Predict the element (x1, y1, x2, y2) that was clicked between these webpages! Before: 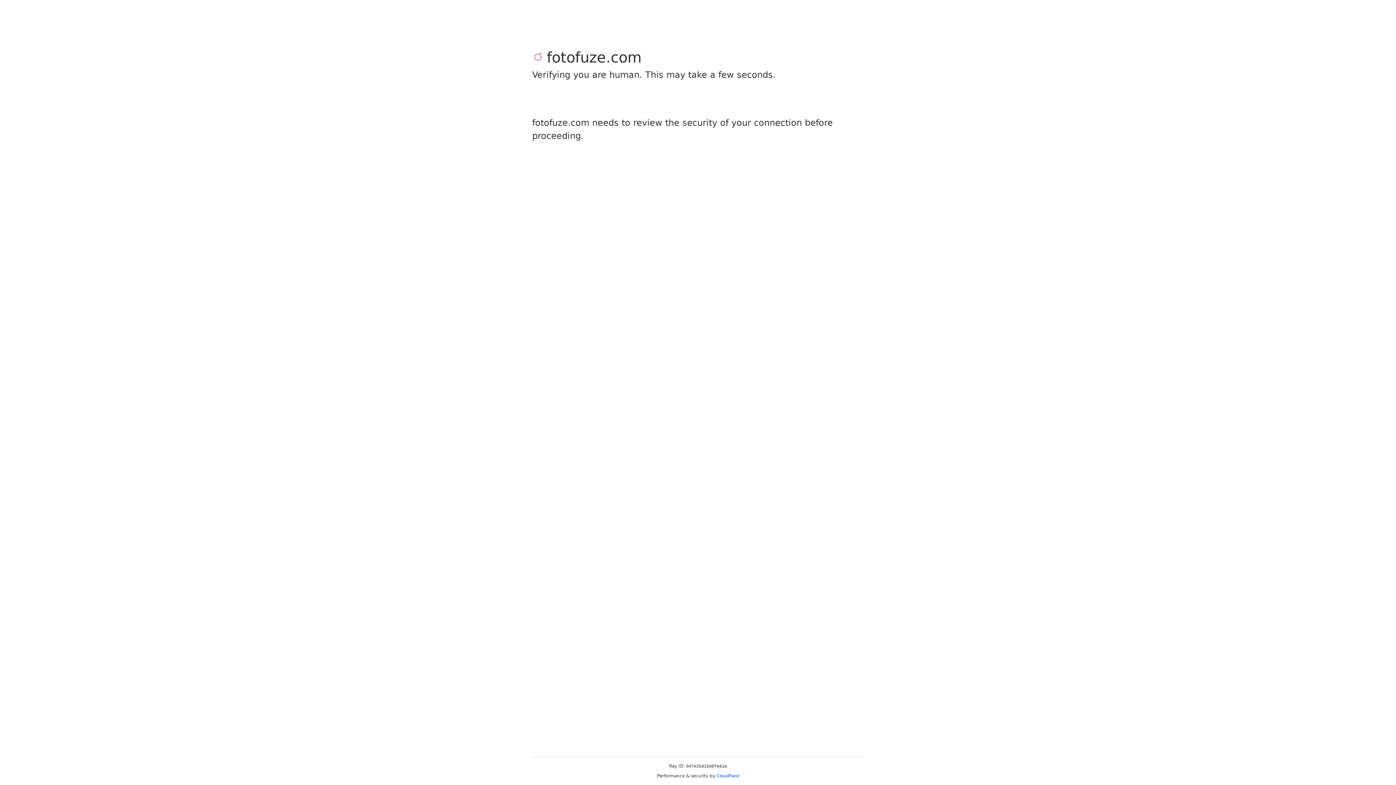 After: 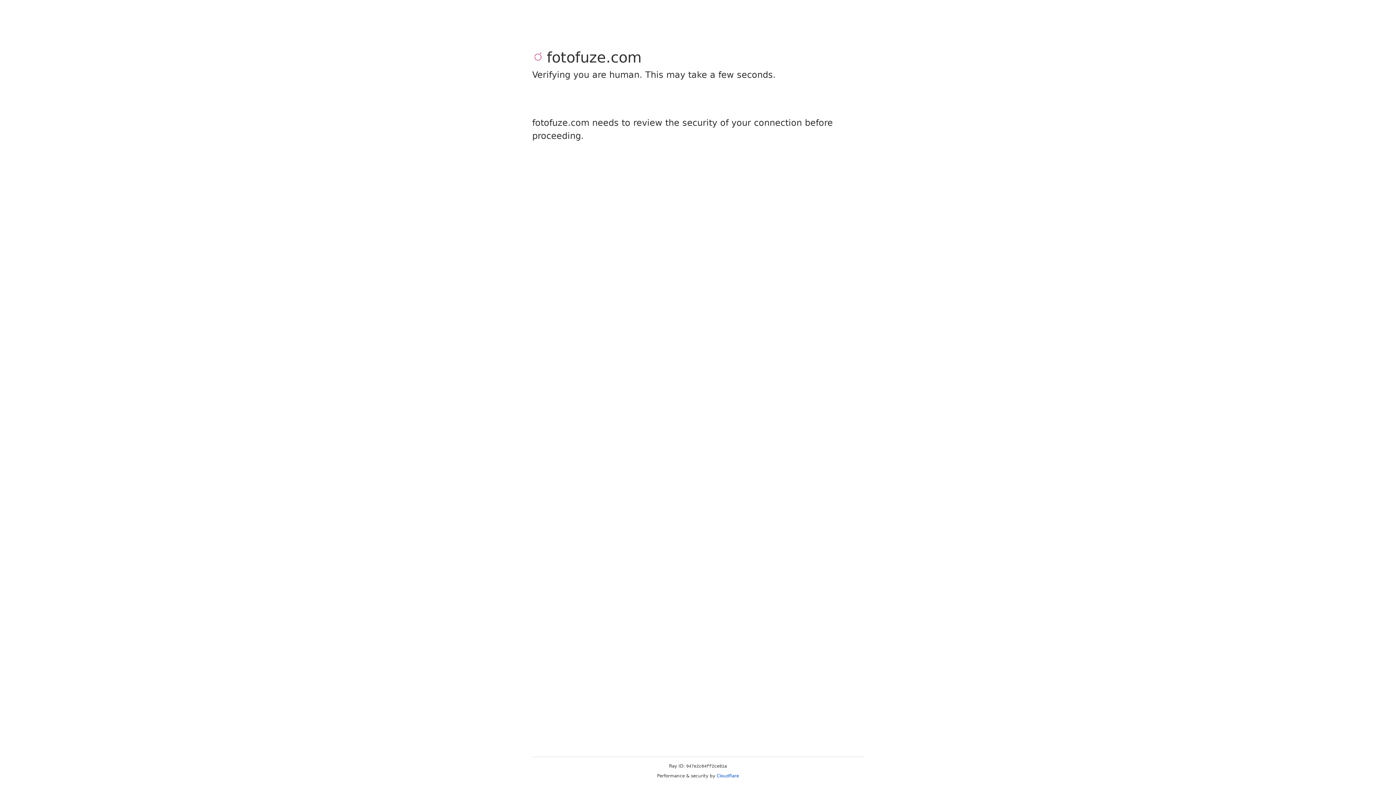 Action: bbox: (716, 773, 739, 778) label: Cloudflare